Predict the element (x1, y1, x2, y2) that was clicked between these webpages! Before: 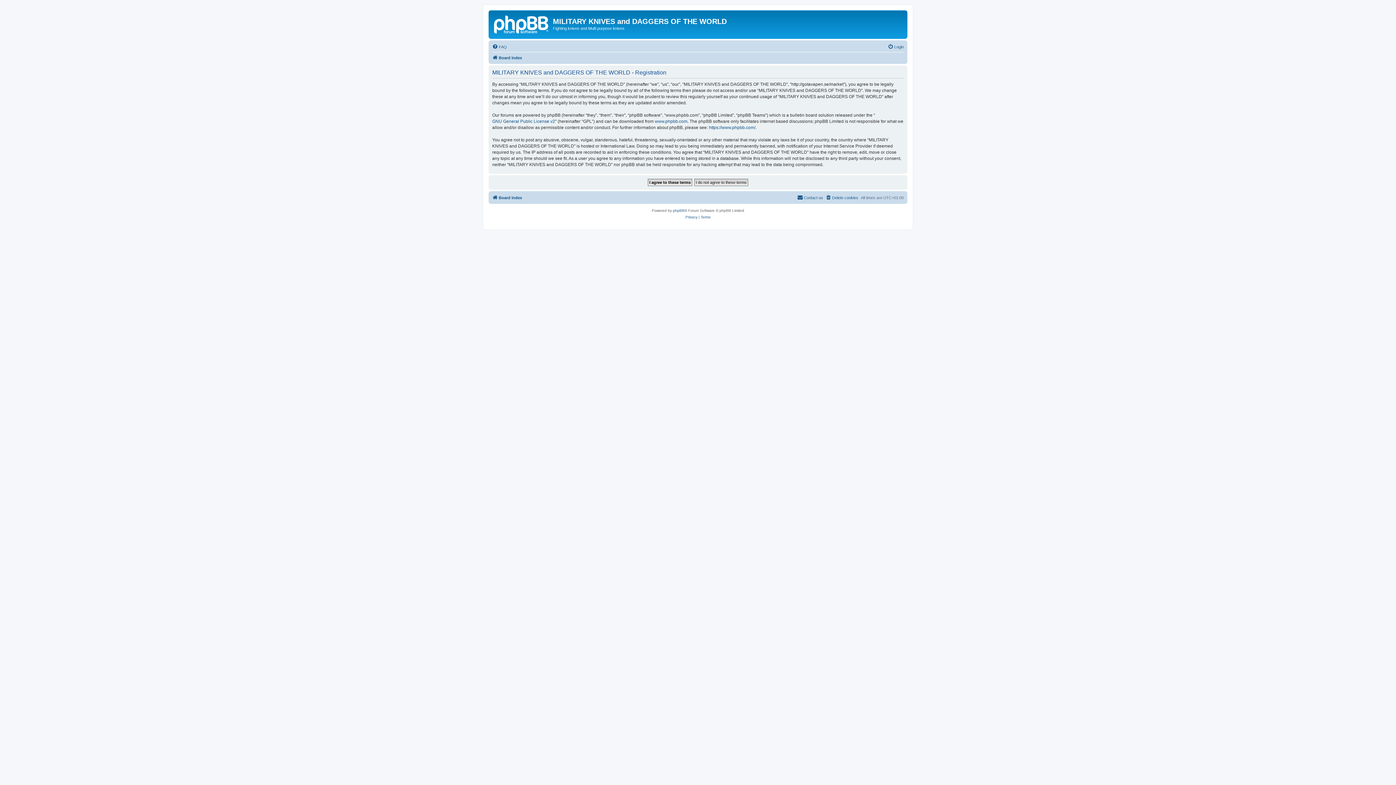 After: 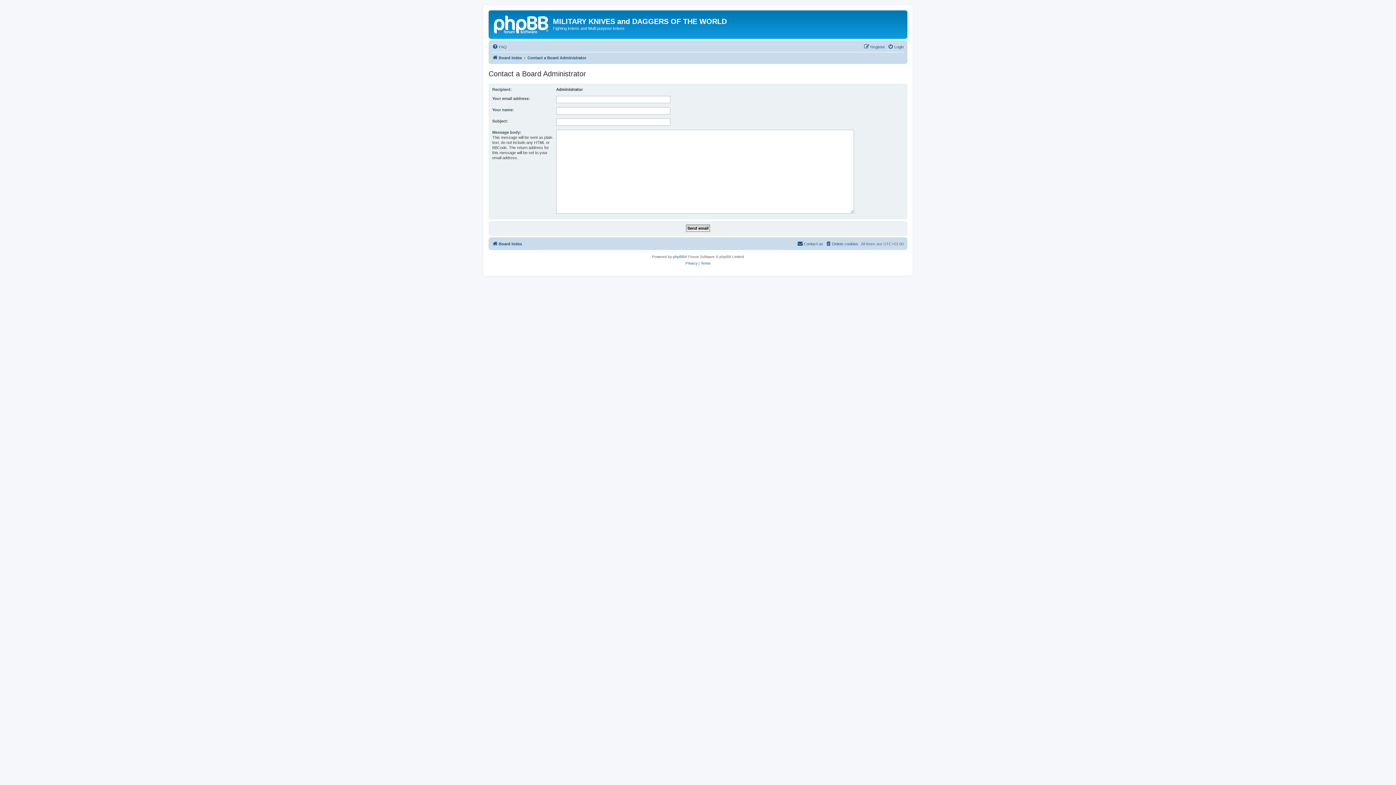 Action: bbox: (797, 193, 823, 202) label: Contact us